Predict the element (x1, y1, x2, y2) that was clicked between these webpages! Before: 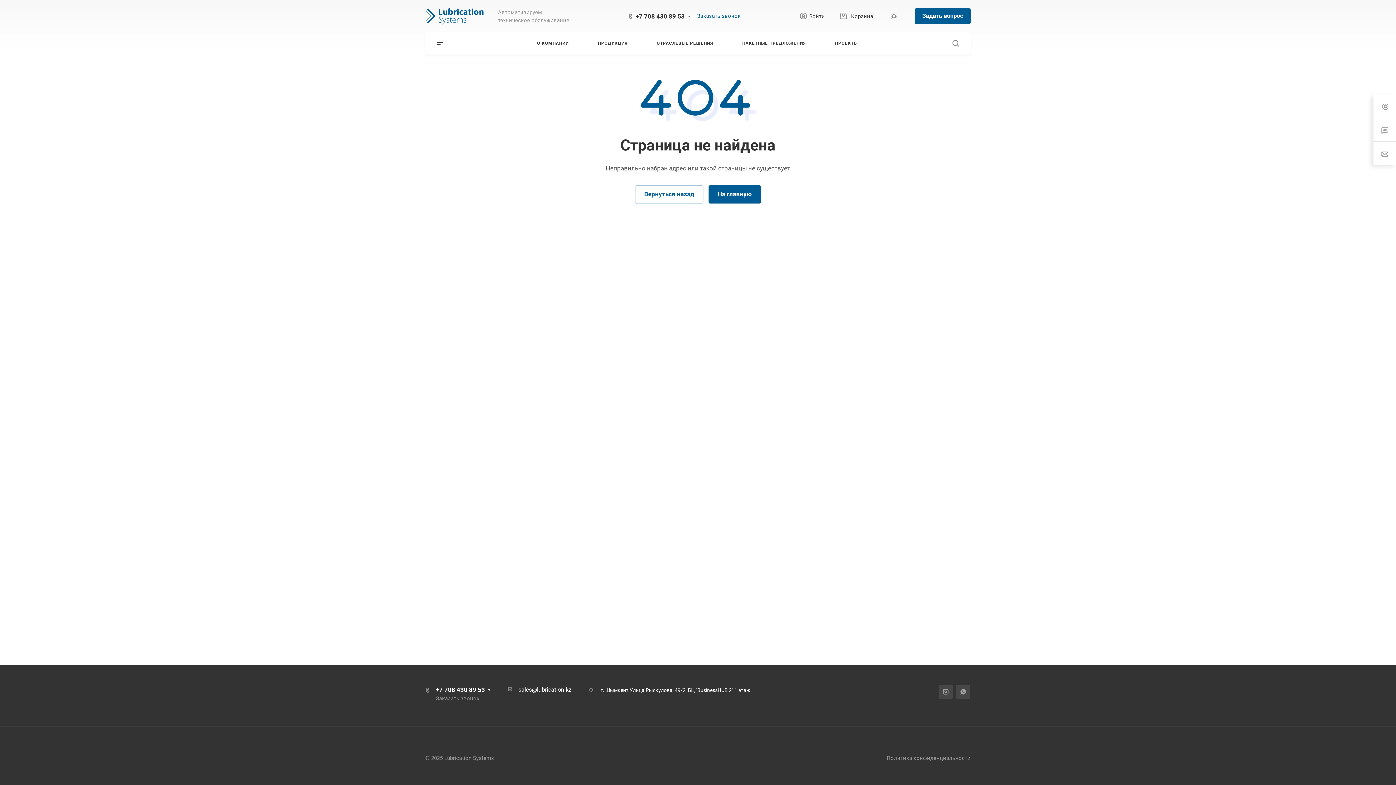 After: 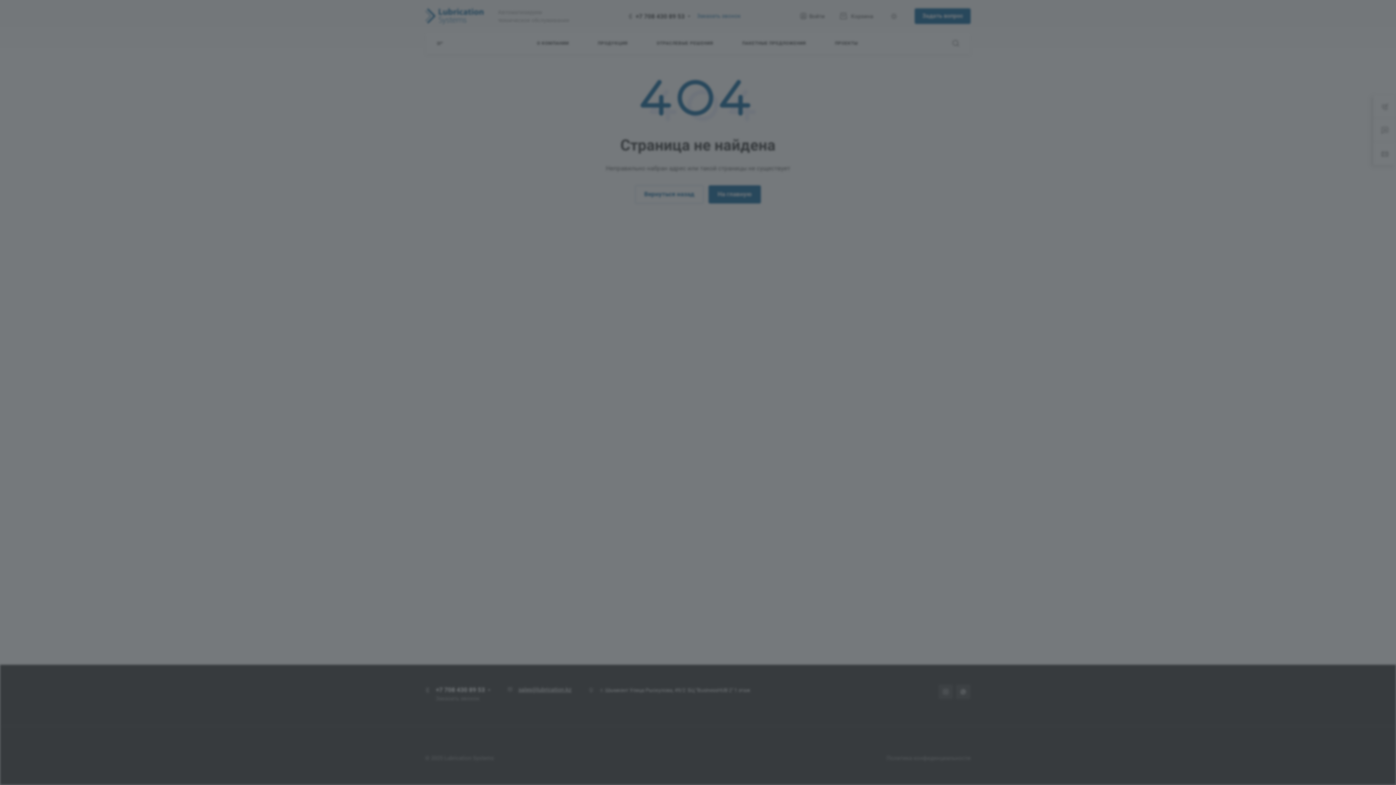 Action: bbox: (800, 12, 825, 20) label: Войти